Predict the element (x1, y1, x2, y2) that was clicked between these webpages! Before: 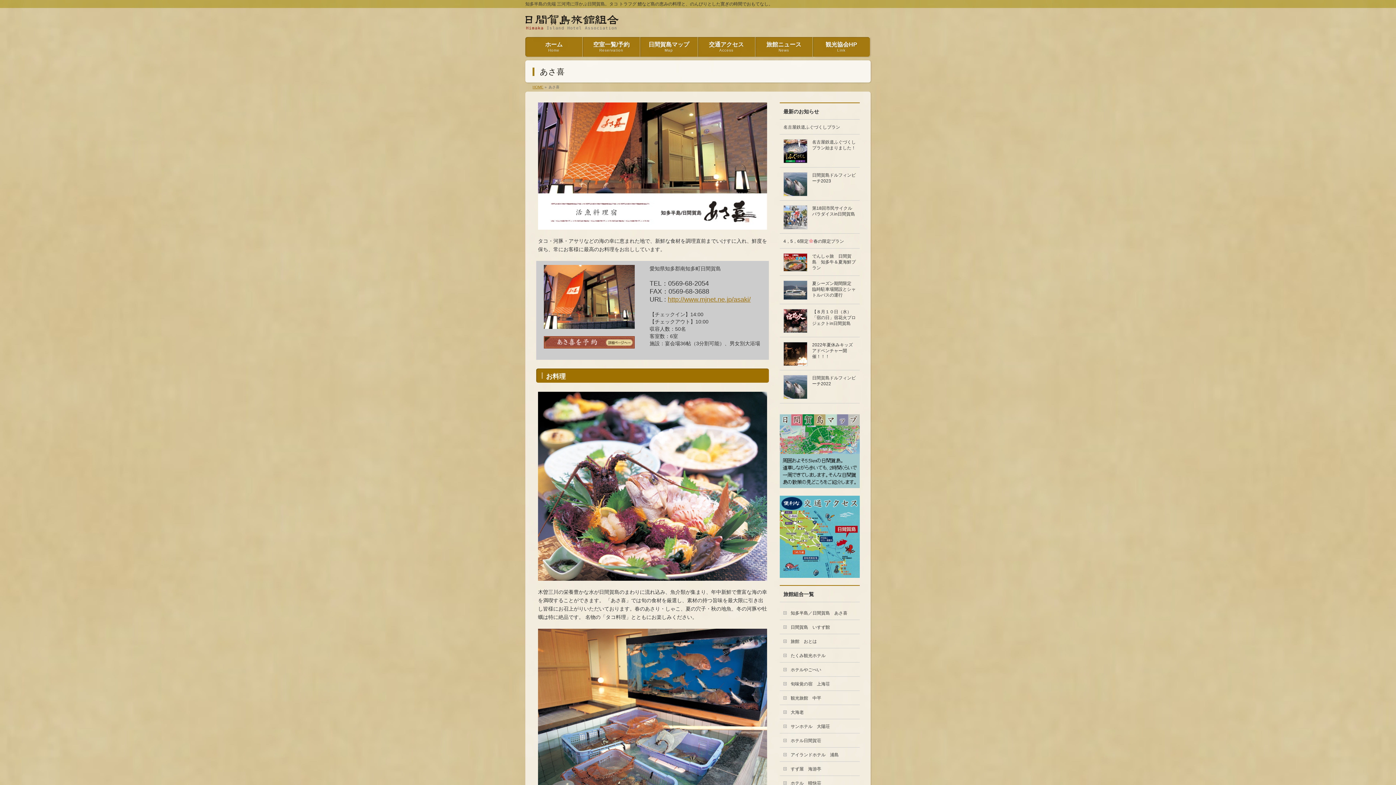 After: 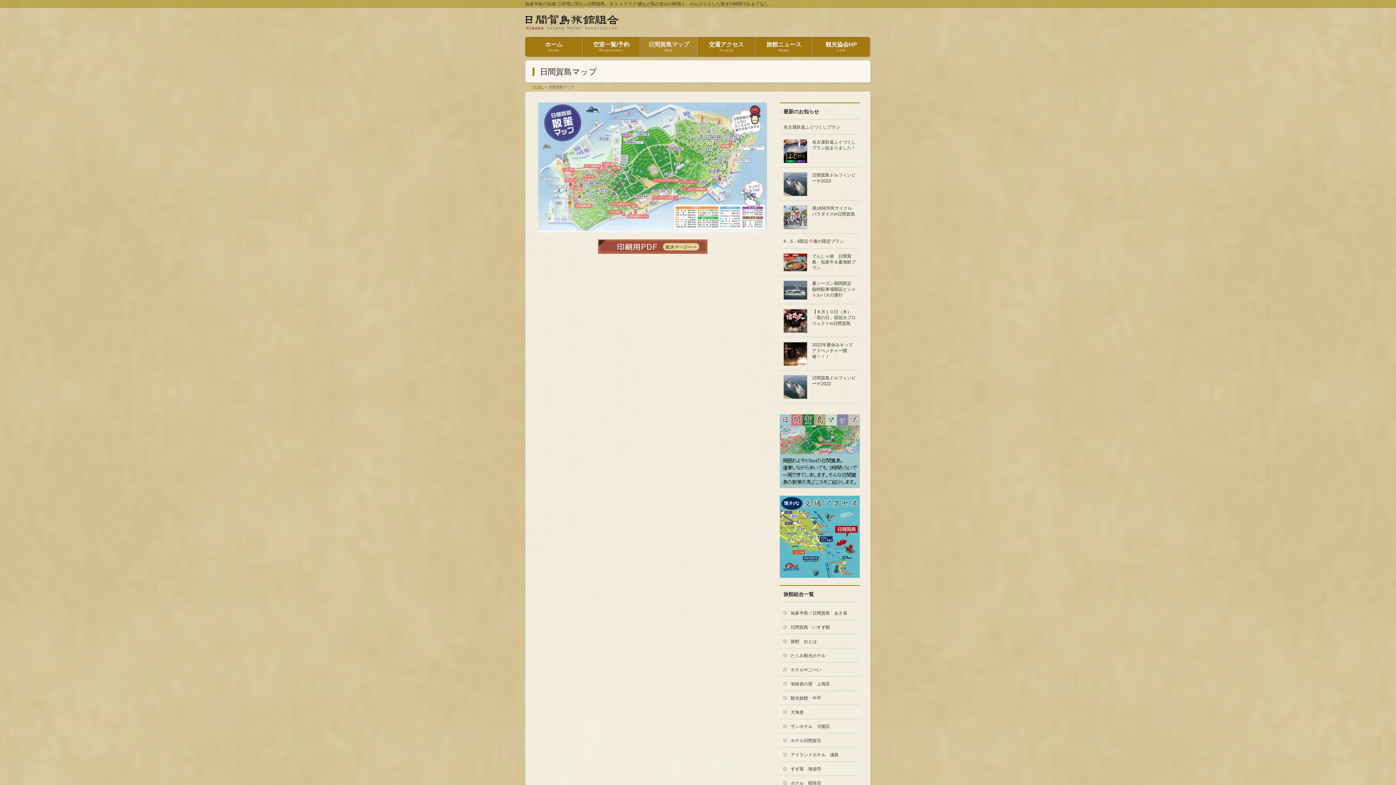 Action: label: 日間賀島マップ
Map bbox: (640, 37, 697, 56)